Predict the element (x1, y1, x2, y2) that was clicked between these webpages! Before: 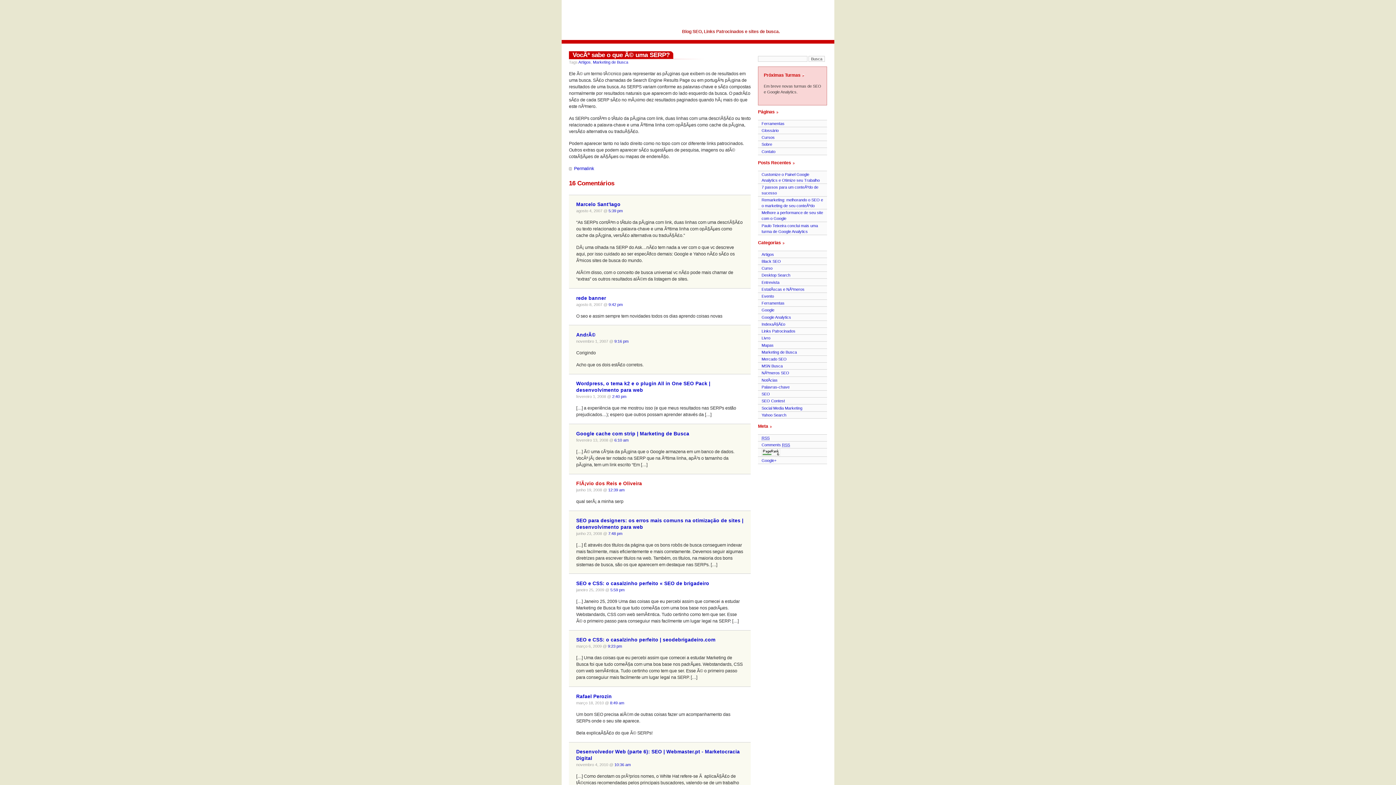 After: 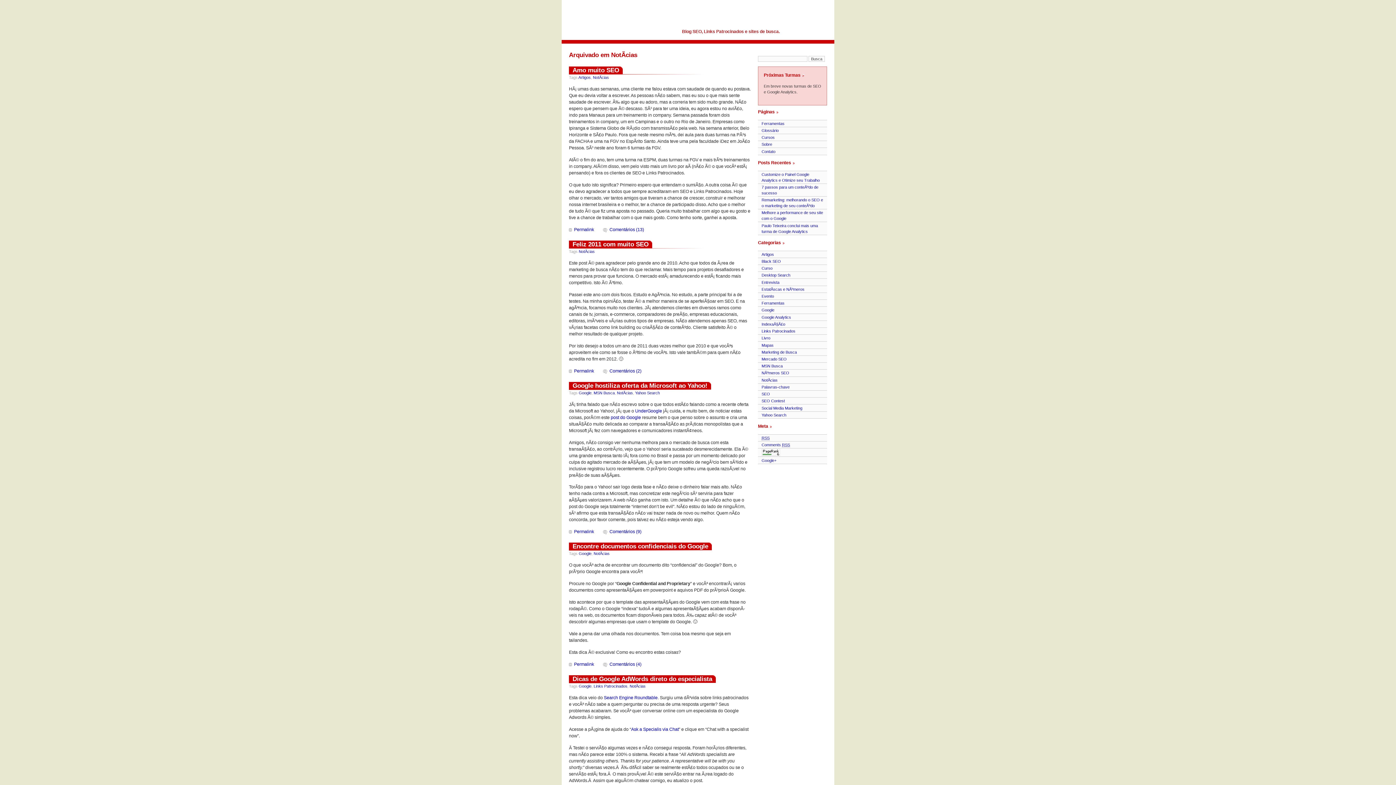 Action: label: NotÃ­cias bbox: (758, 376, 827, 383)